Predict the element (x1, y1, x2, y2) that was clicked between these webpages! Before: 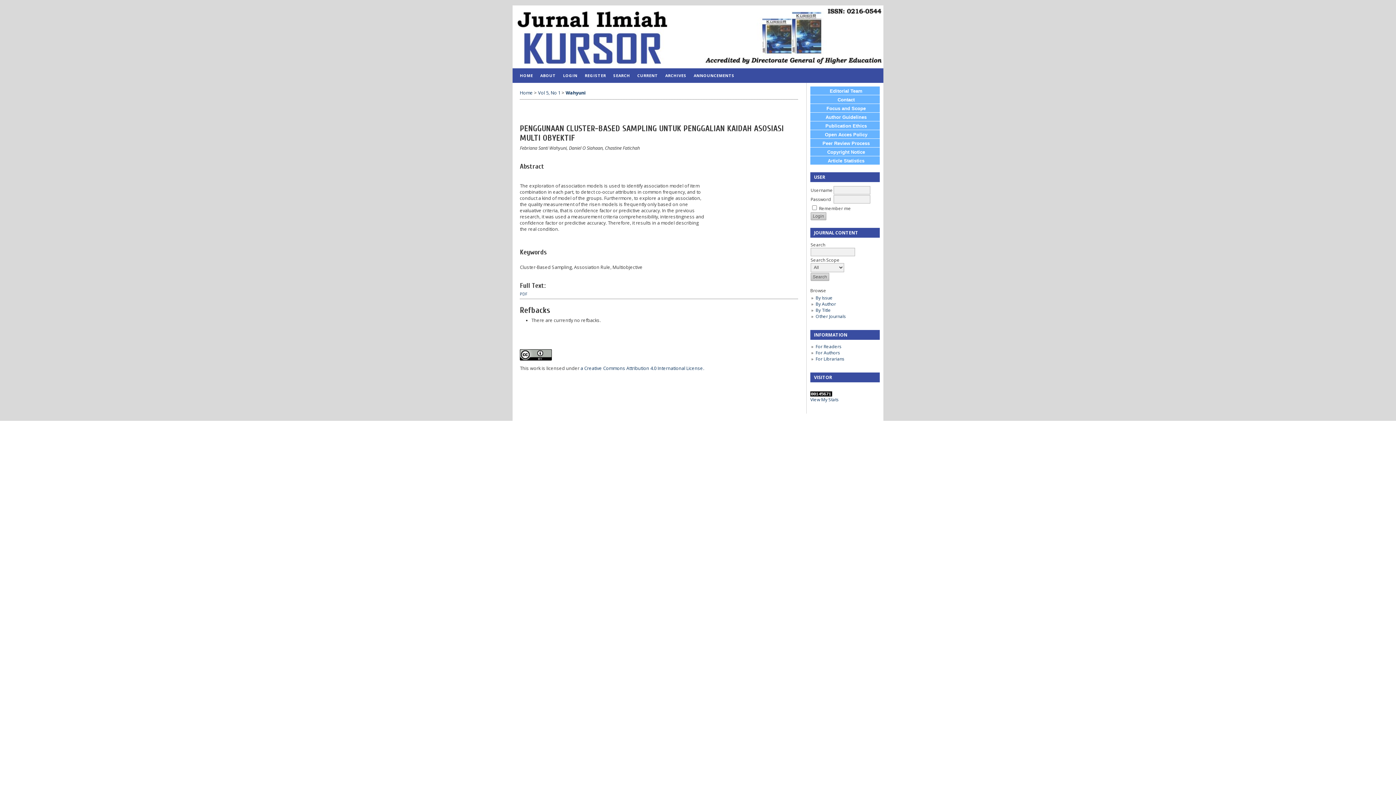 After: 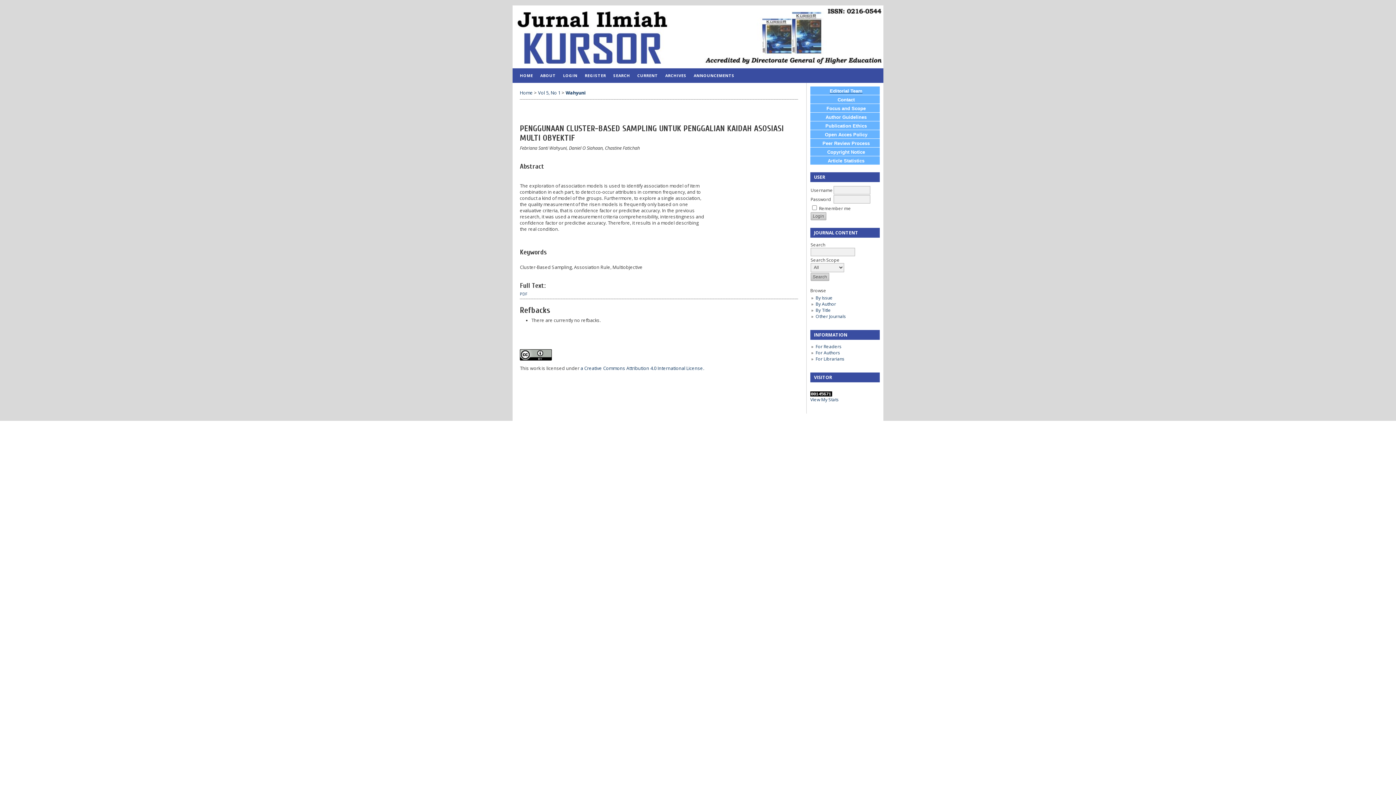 Action: label: Editorial Team bbox: (830, 88, 862, 94)